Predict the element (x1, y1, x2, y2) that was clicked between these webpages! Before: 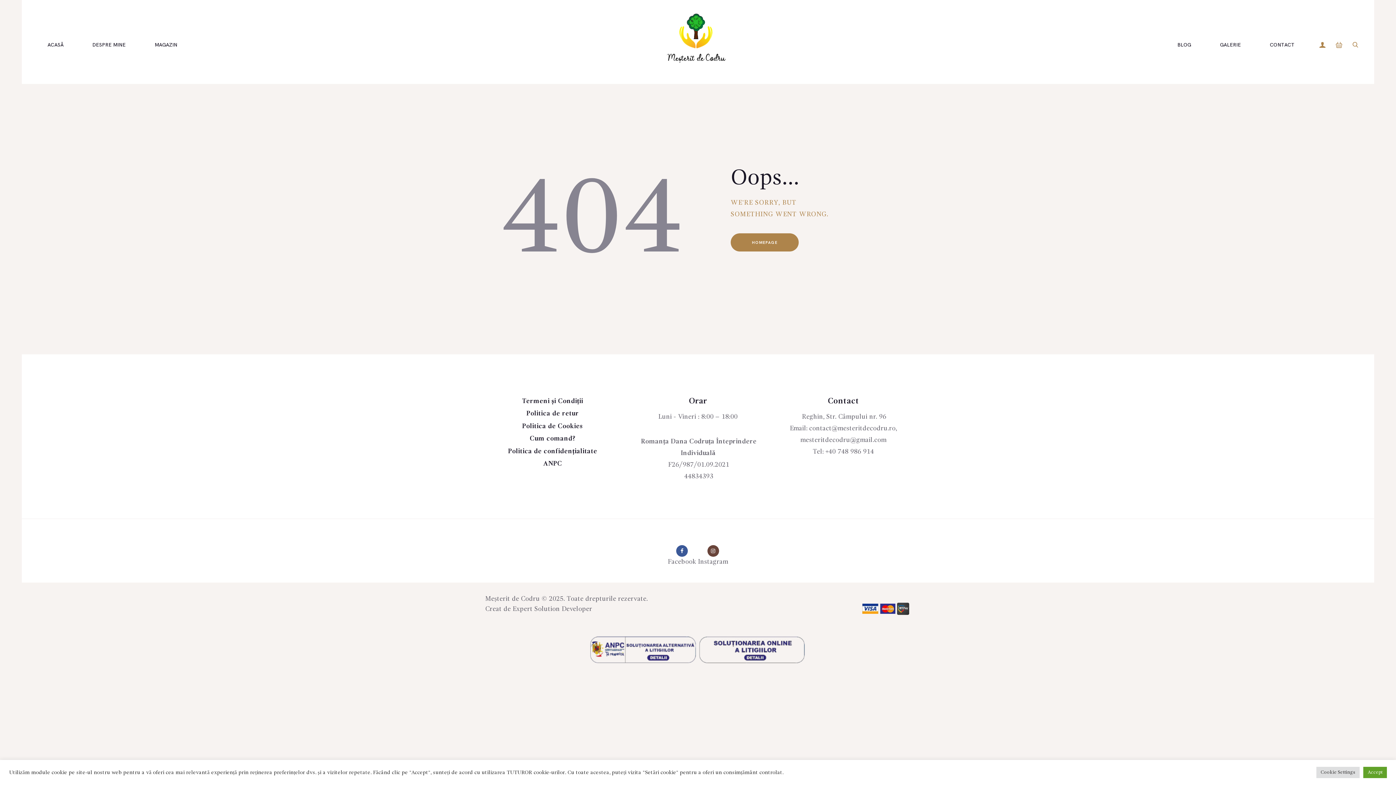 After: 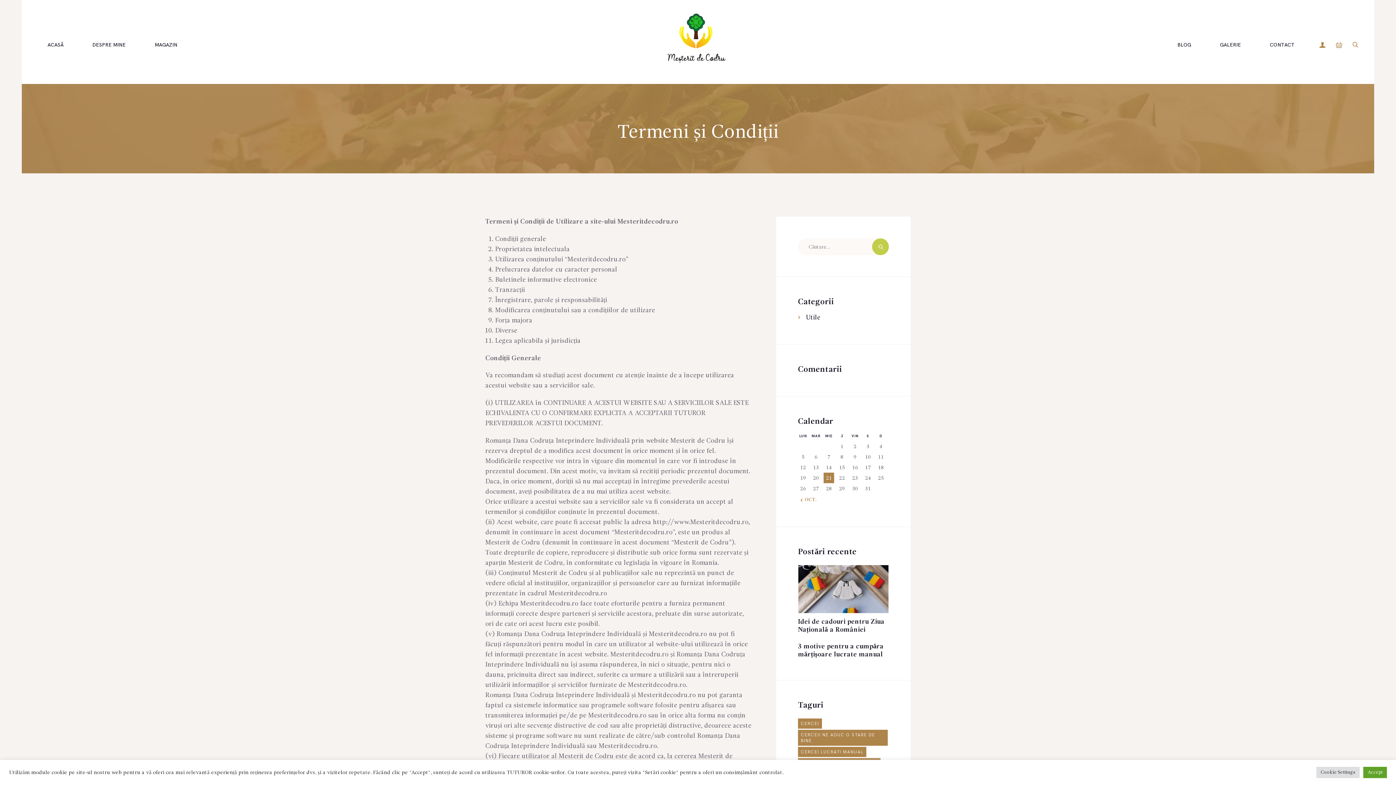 Action: bbox: (522, 398, 583, 404) label: Termeni și Condiții